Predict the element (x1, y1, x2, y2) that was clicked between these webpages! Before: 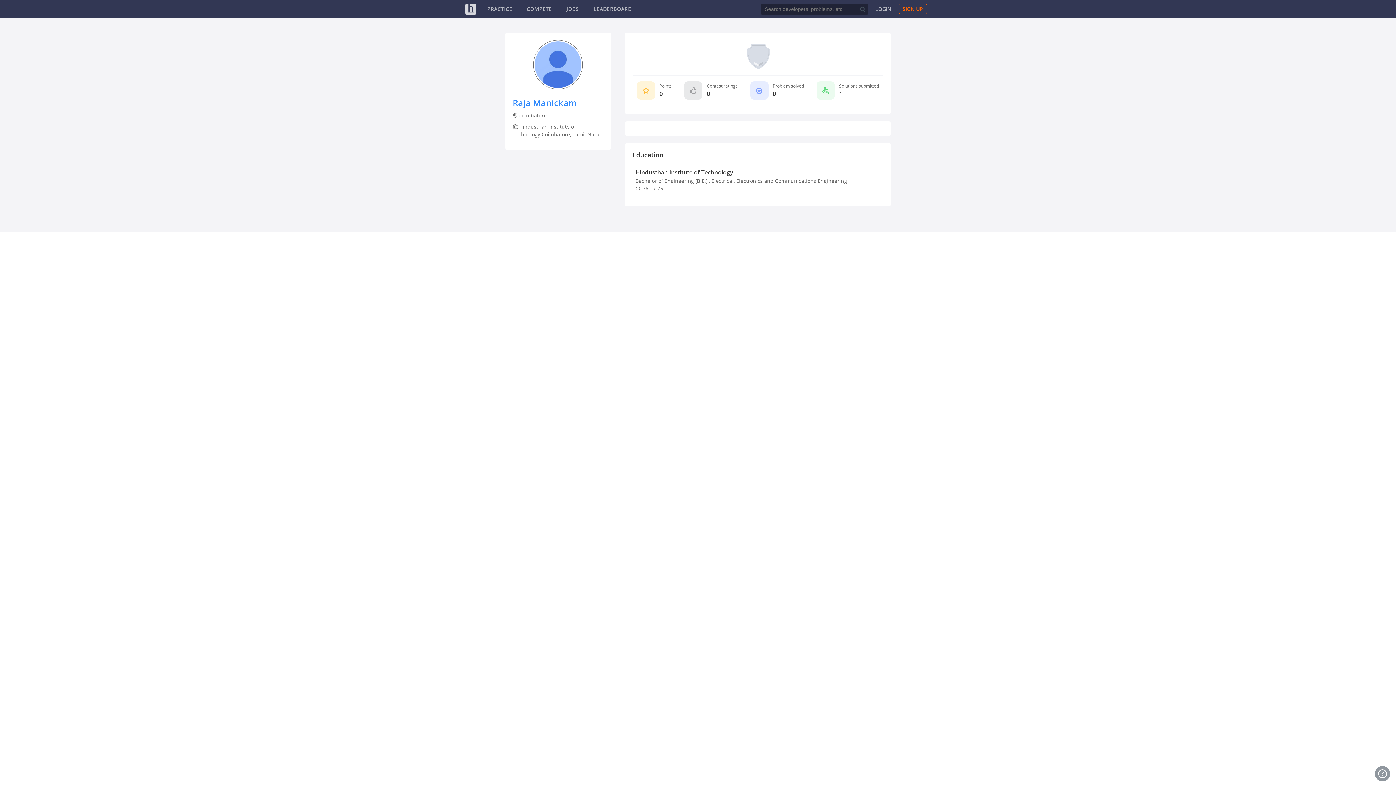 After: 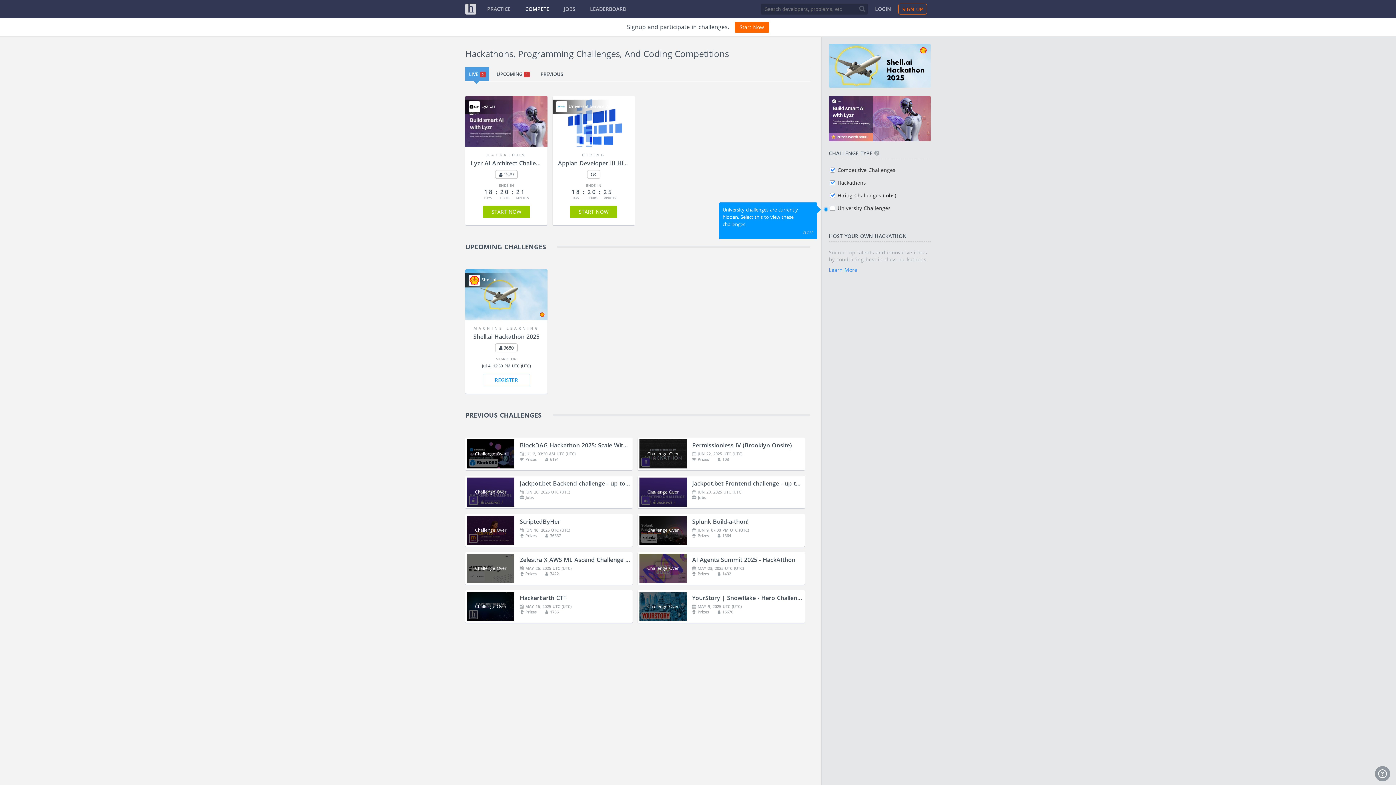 Action: label: COMPETE bbox: (526, 5, 552, 12)